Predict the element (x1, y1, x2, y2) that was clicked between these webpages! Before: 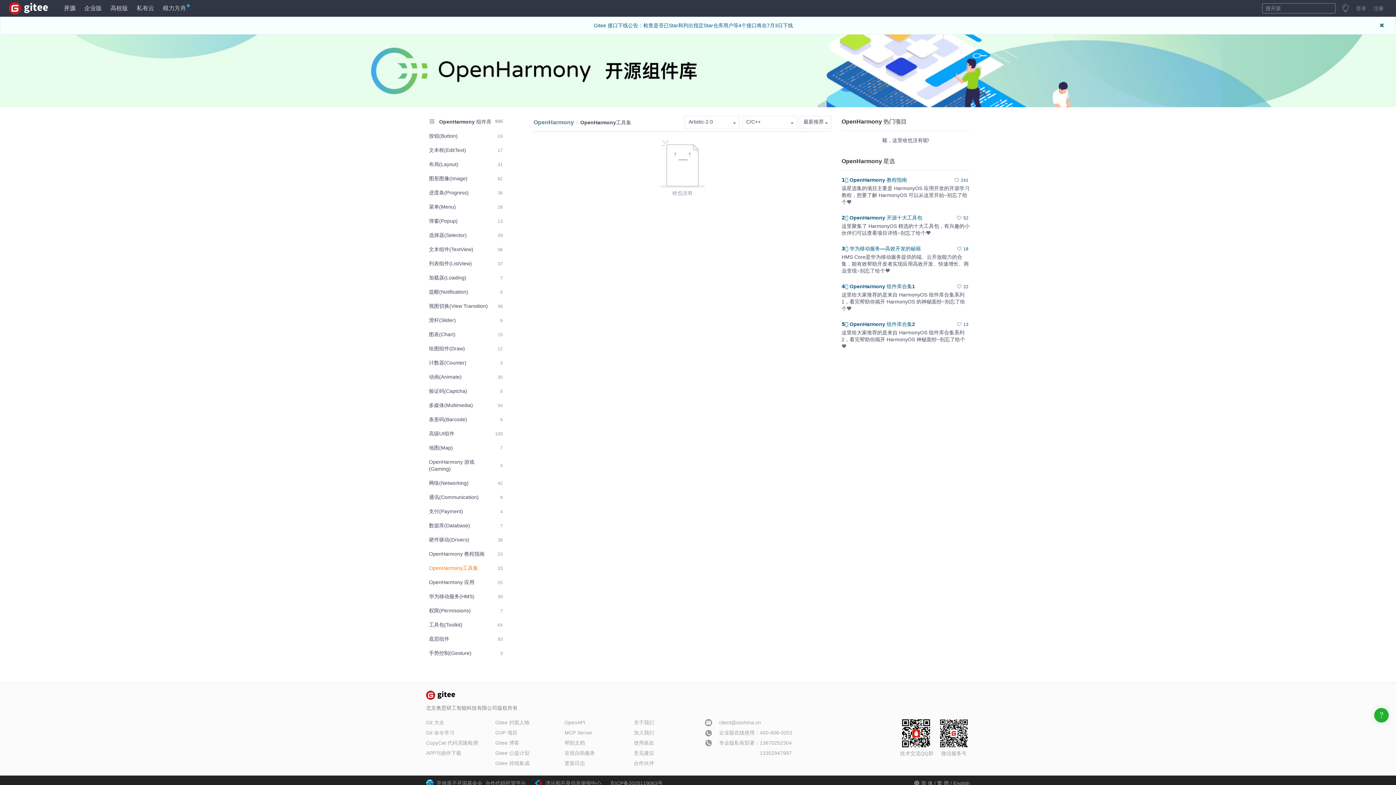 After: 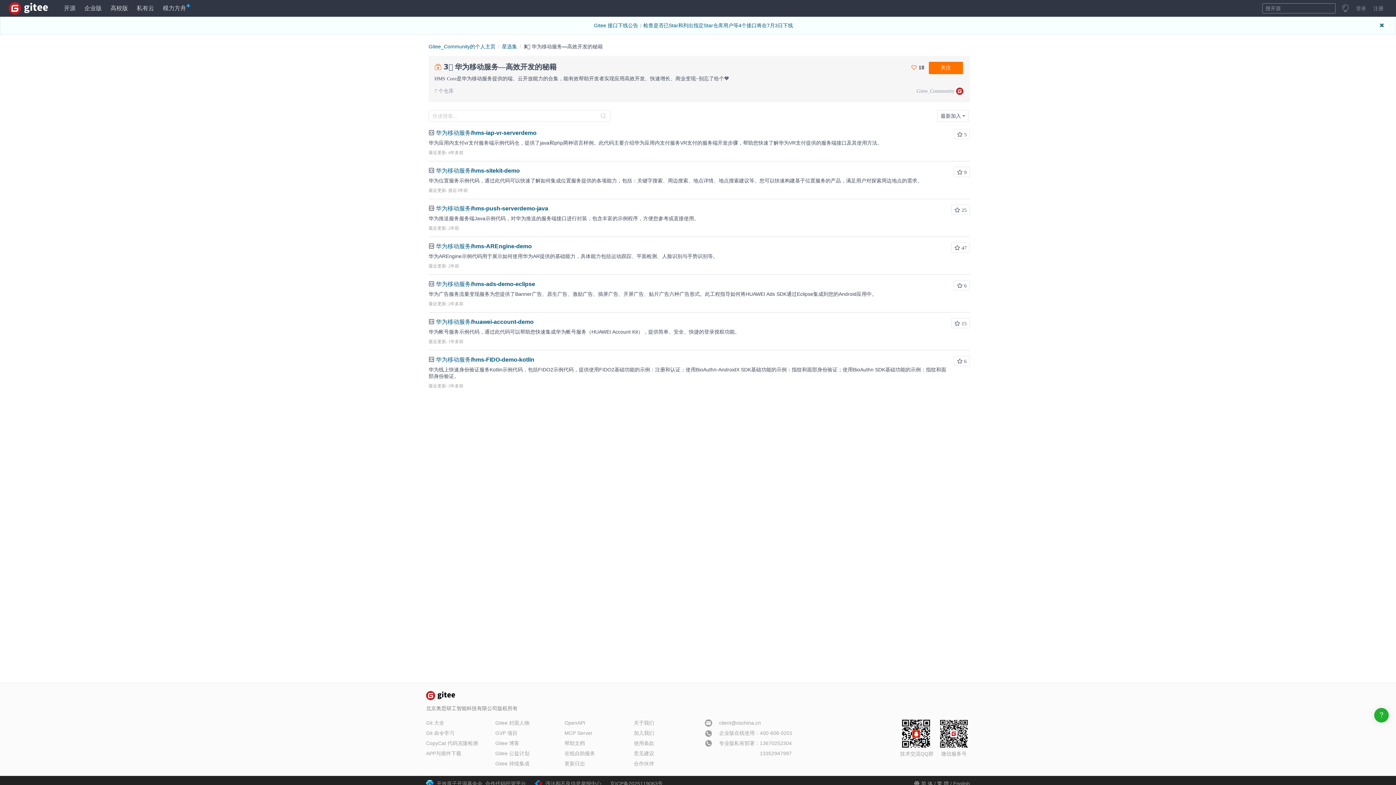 Action: bbox: (841, 245, 921, 251) label: 3️⃣ 华为移动服务—高效开发的秘籍